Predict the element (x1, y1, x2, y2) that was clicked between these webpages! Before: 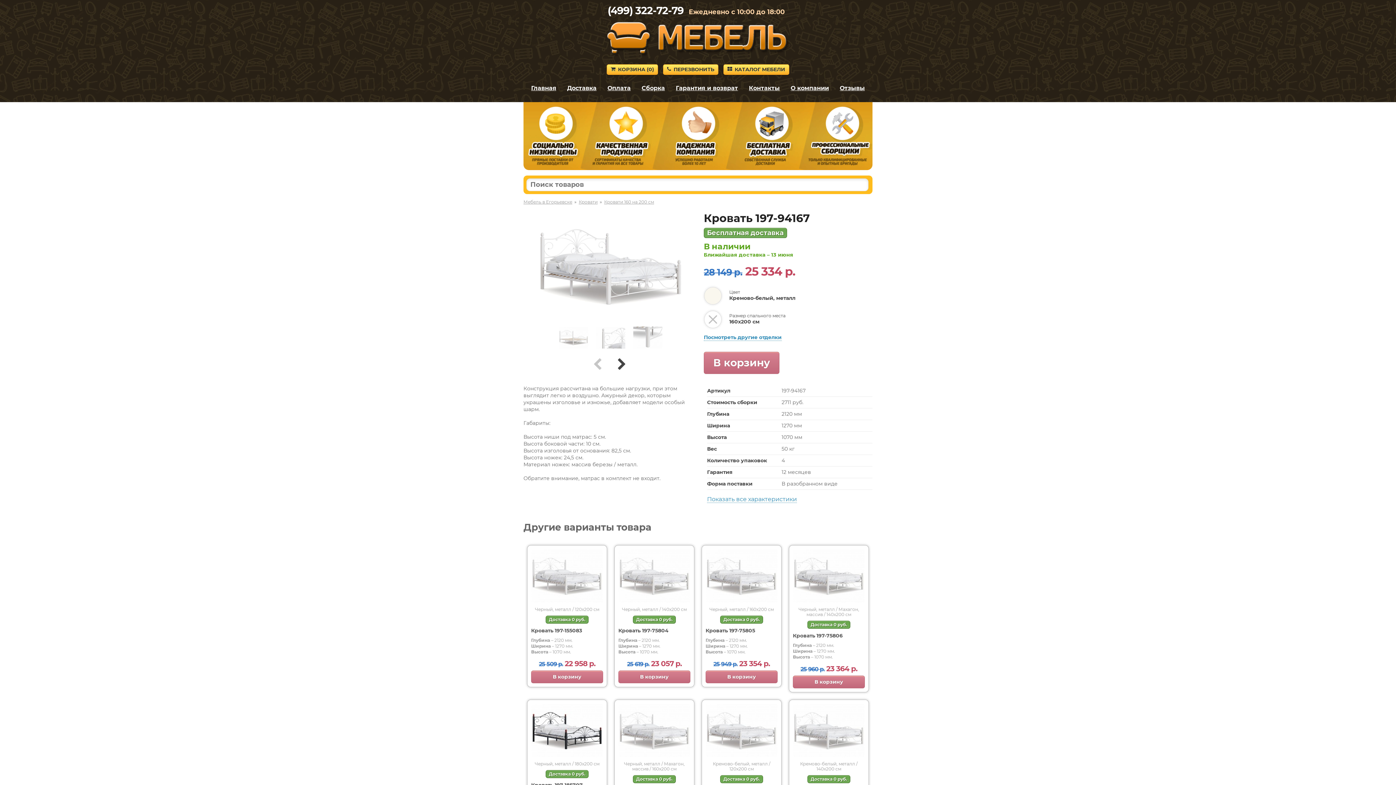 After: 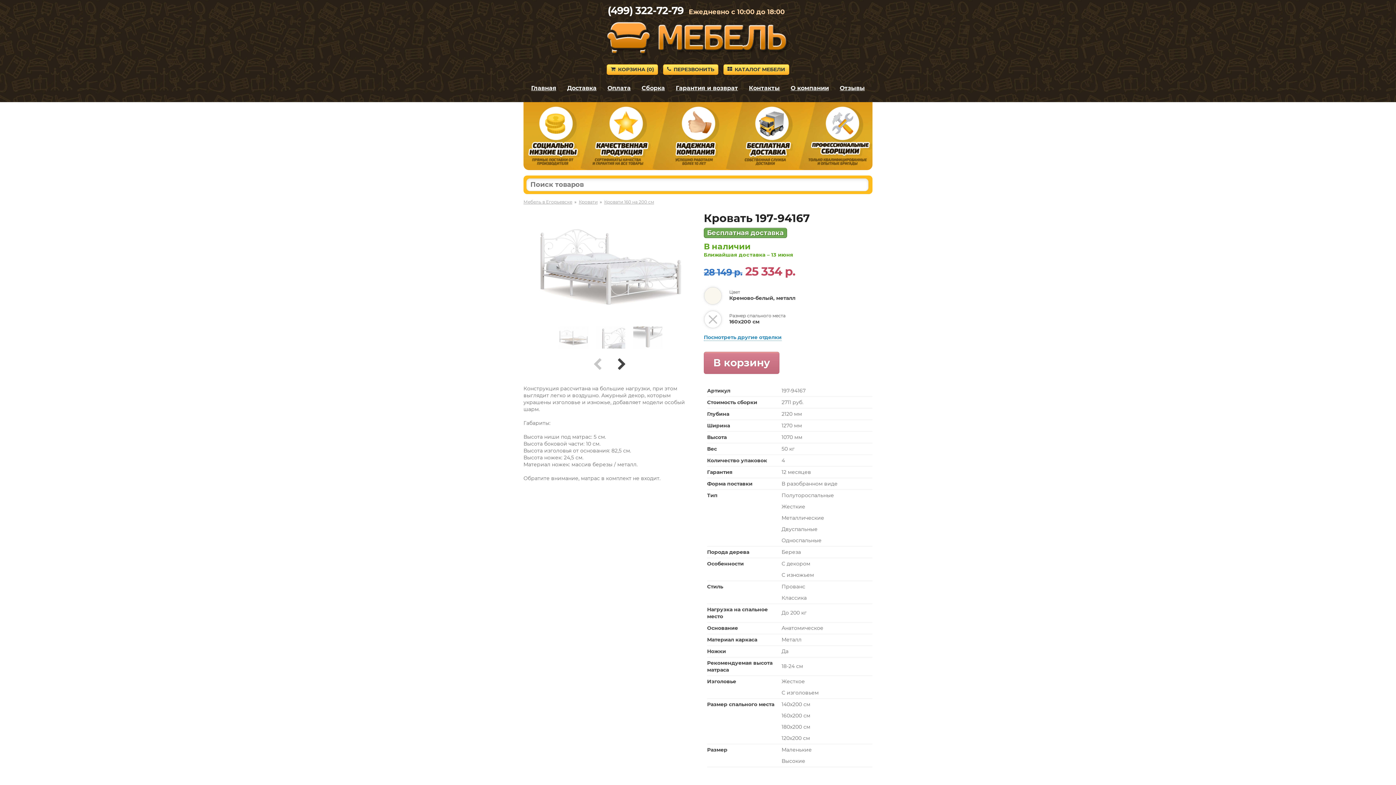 Action: label: Показать все характеристики bbox: (707, 496, 797, 503)